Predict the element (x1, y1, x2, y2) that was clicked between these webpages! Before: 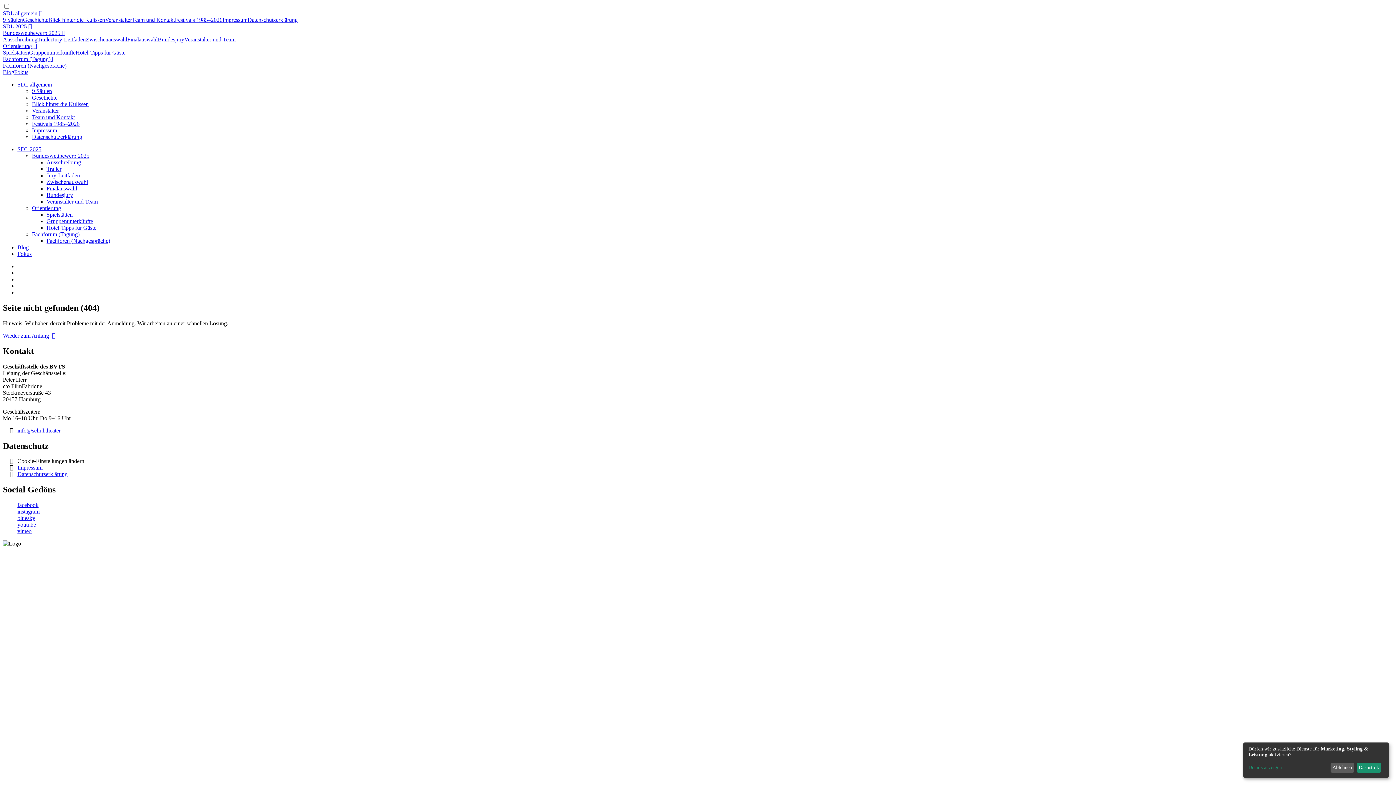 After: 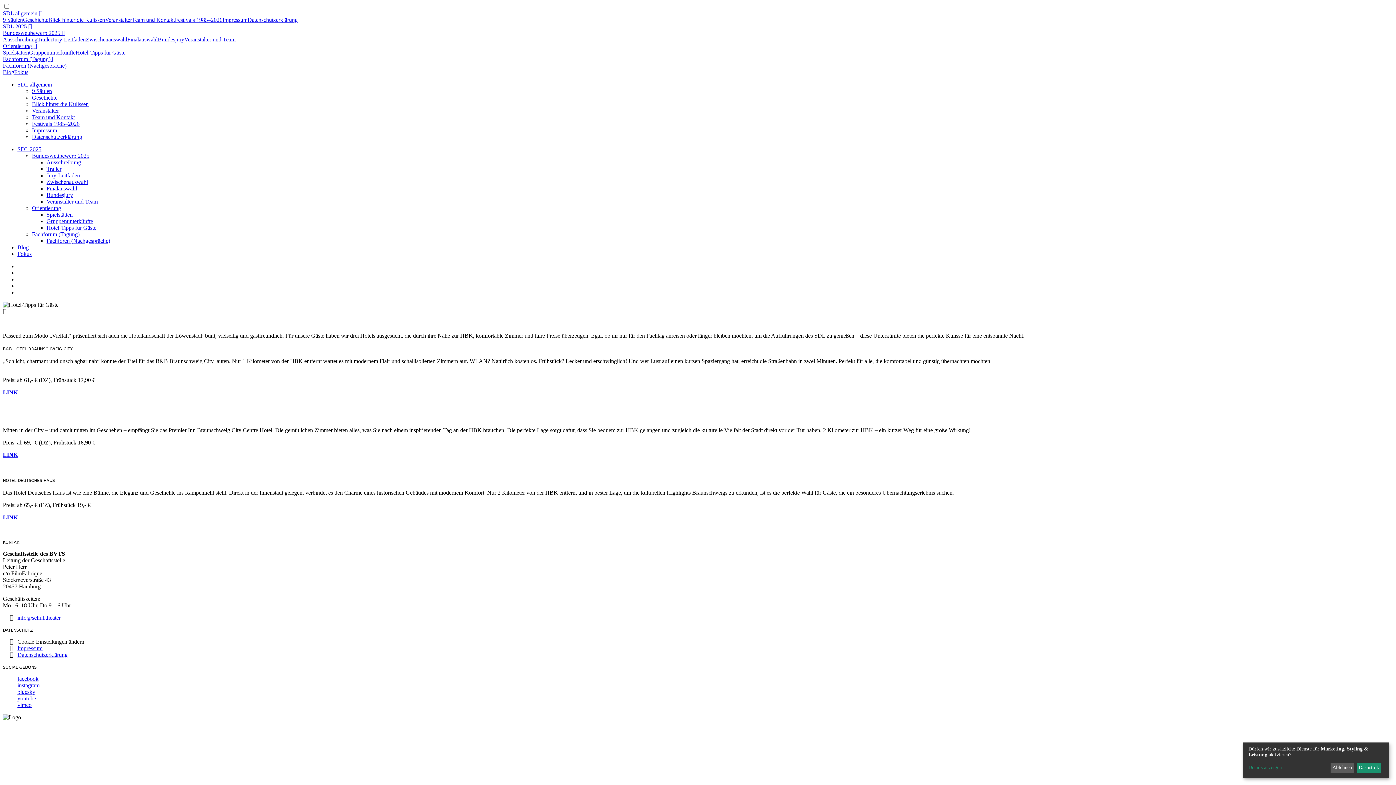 Action: label: Hotel-Tipps für Gäste bbox: (46, 224, 96, 230)